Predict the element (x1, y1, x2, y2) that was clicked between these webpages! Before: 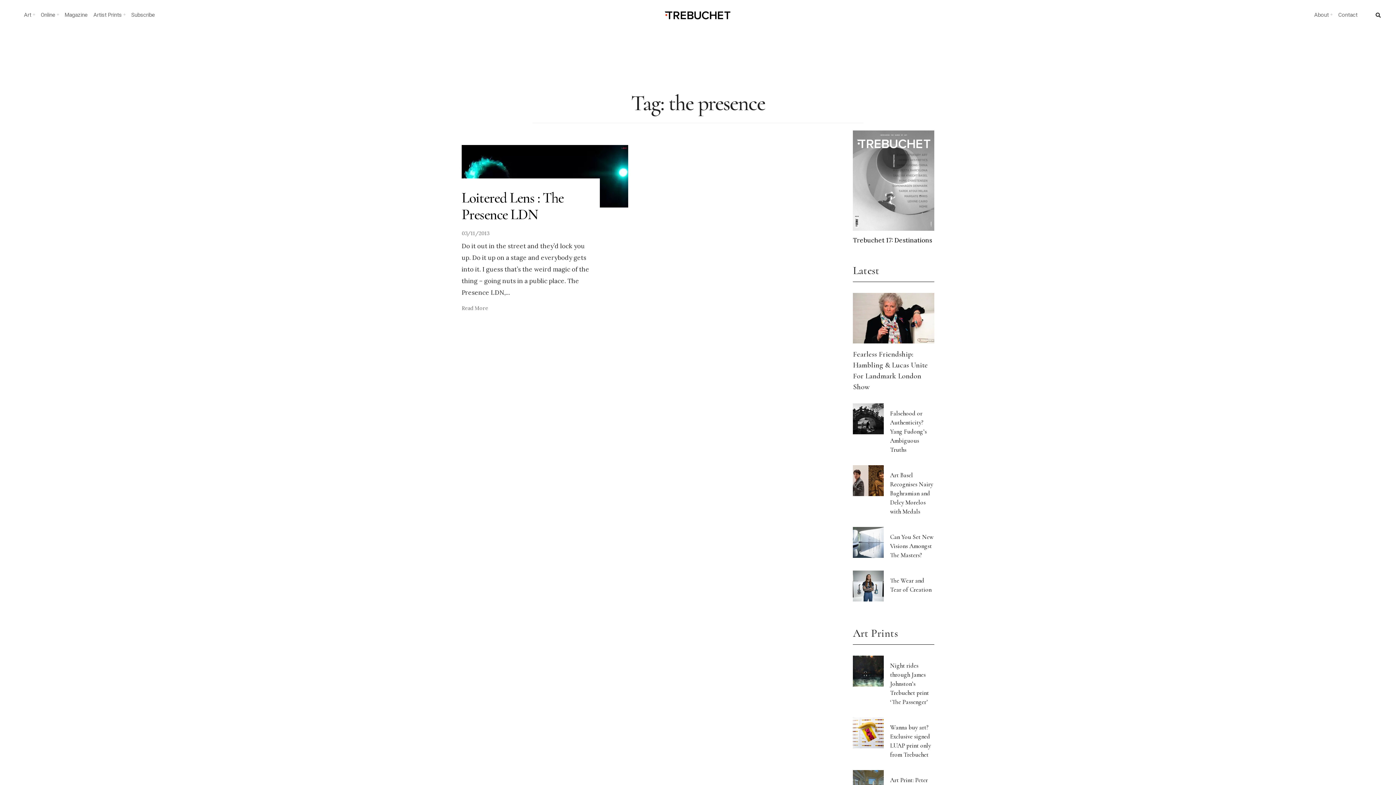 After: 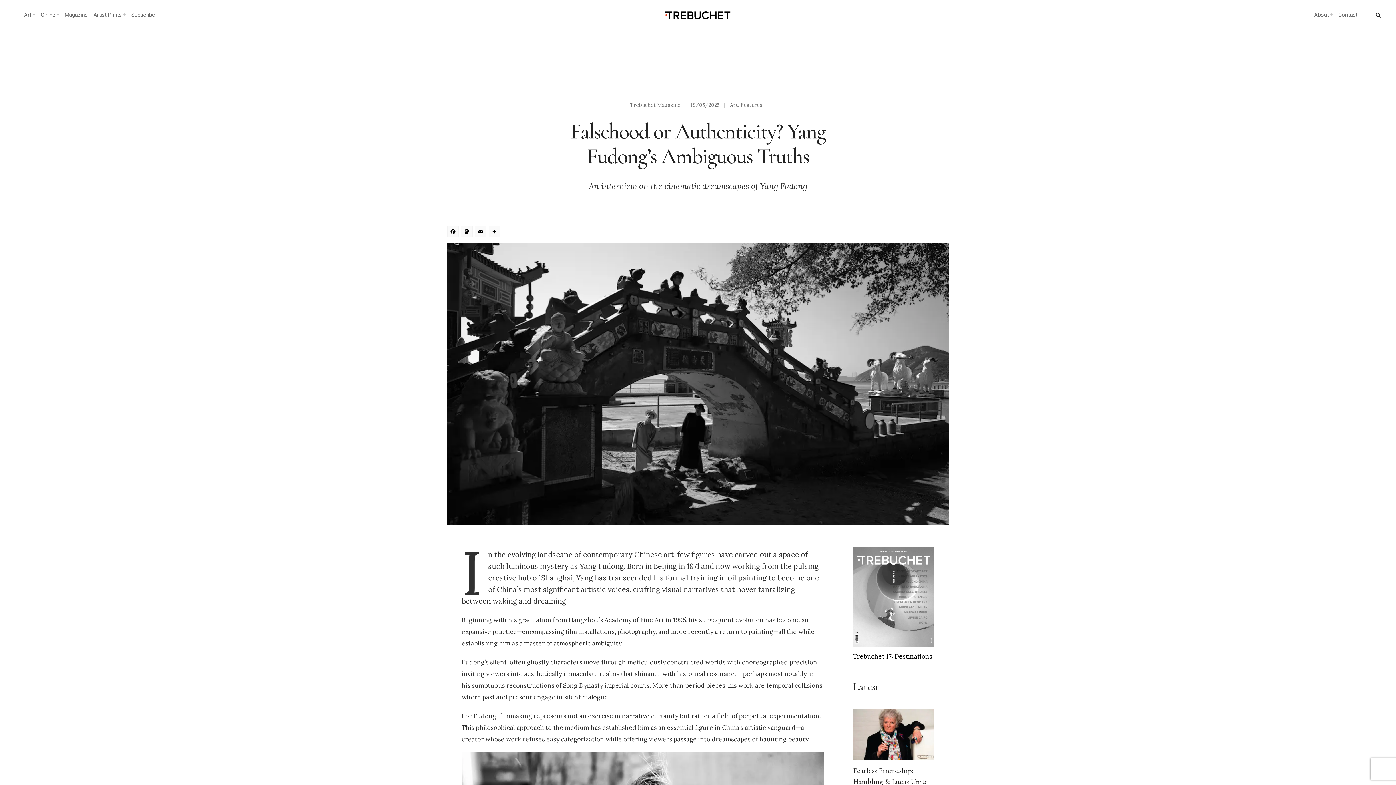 Action: bbox: (853, 403, 884, 434)